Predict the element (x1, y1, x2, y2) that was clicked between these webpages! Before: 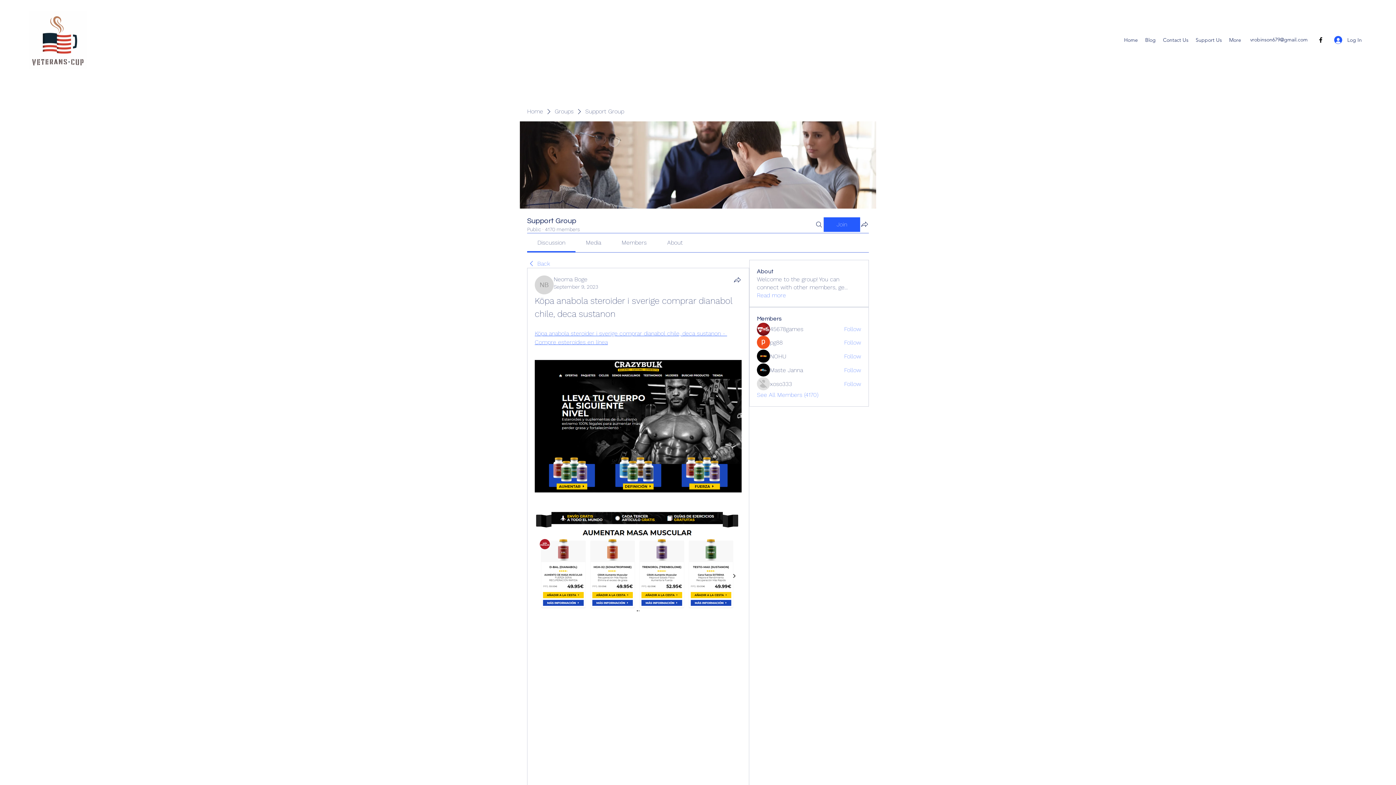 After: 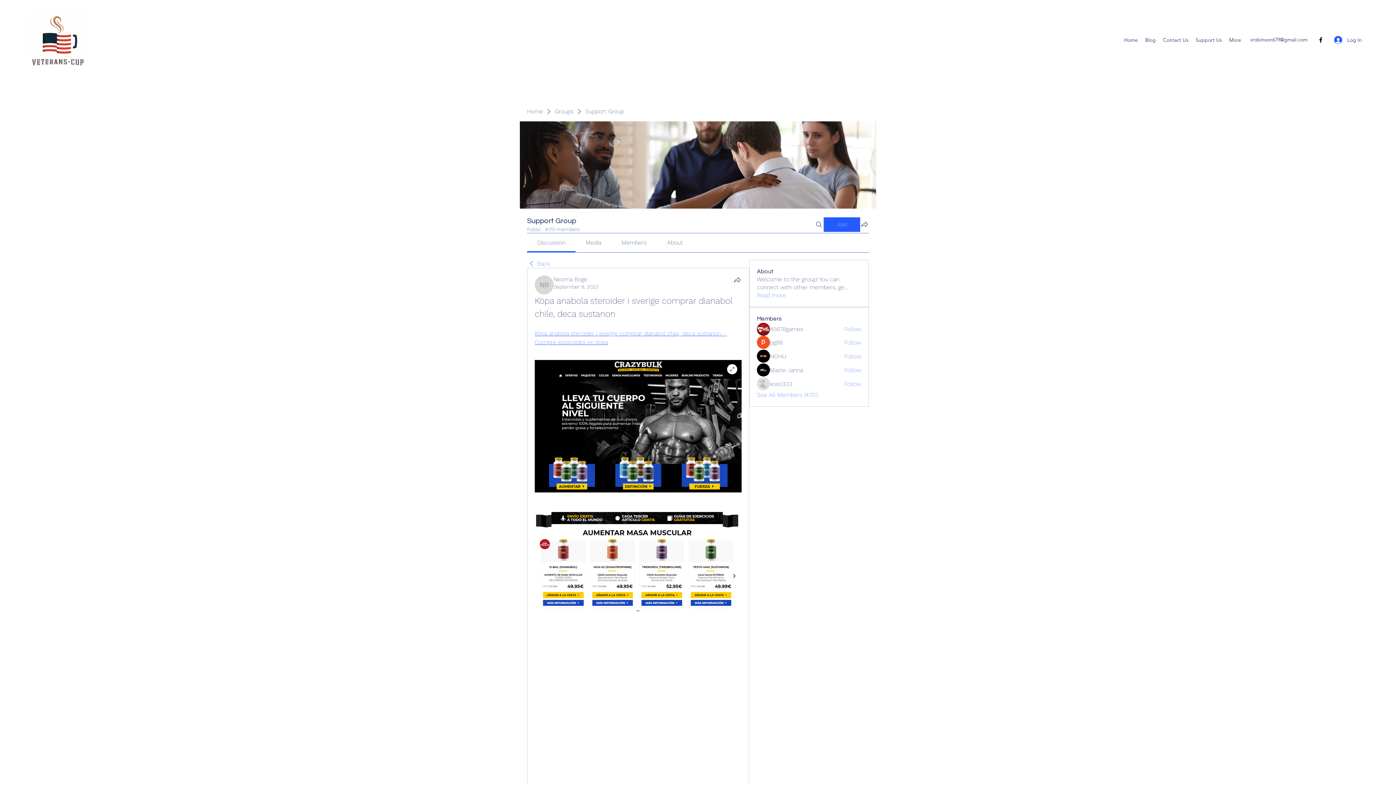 Action: bbox: (534, 360, 741, 492)